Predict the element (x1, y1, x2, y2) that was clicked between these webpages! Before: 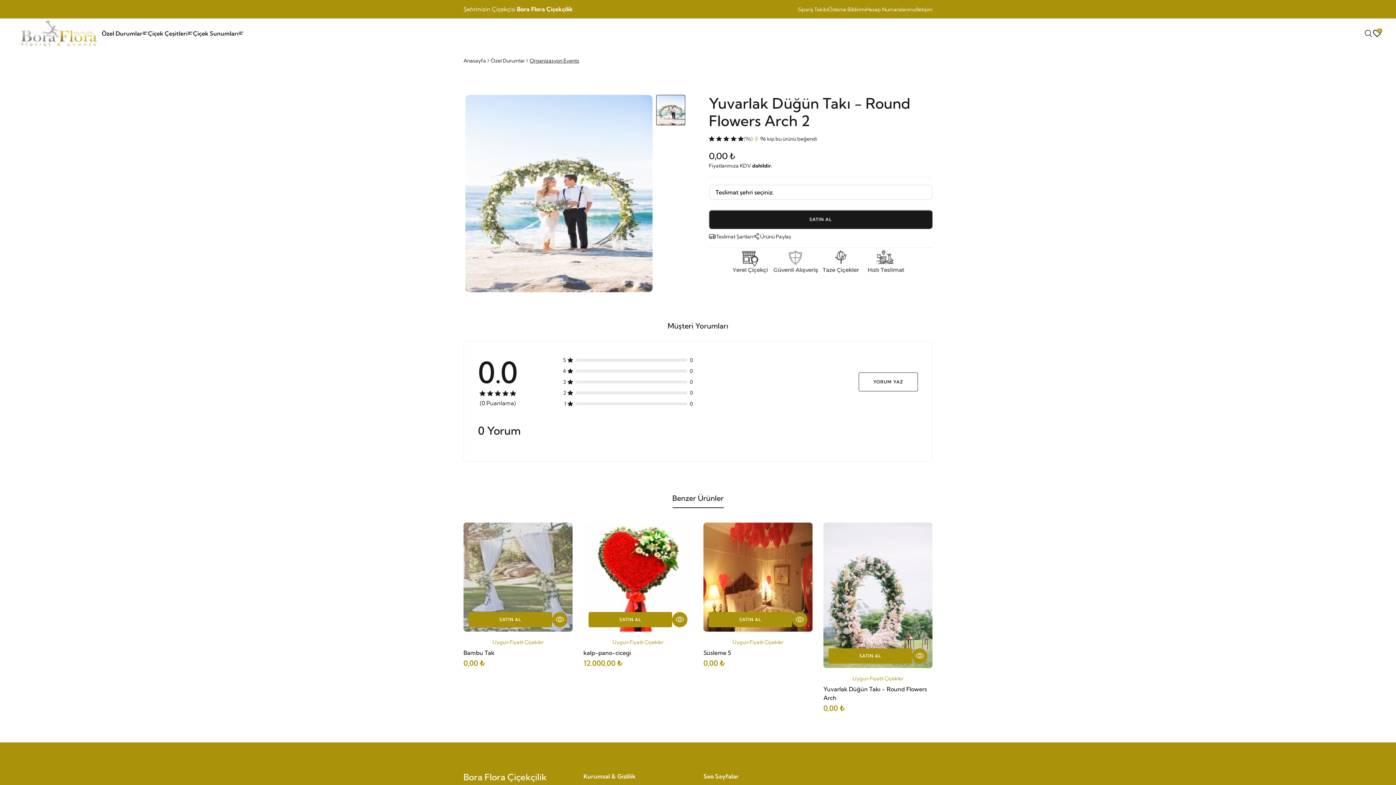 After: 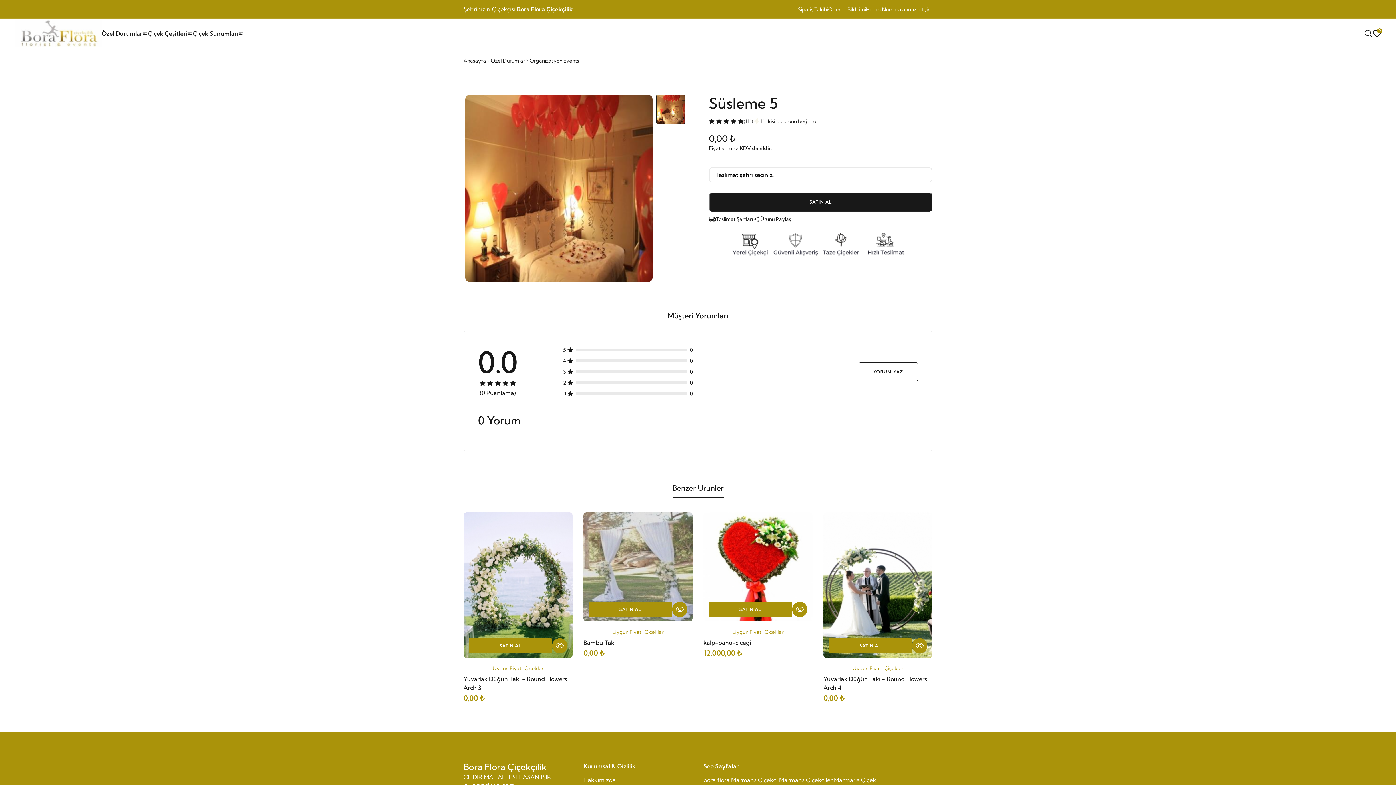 Action: bbox: (708, 612, 792, 627) label: SATIN AL